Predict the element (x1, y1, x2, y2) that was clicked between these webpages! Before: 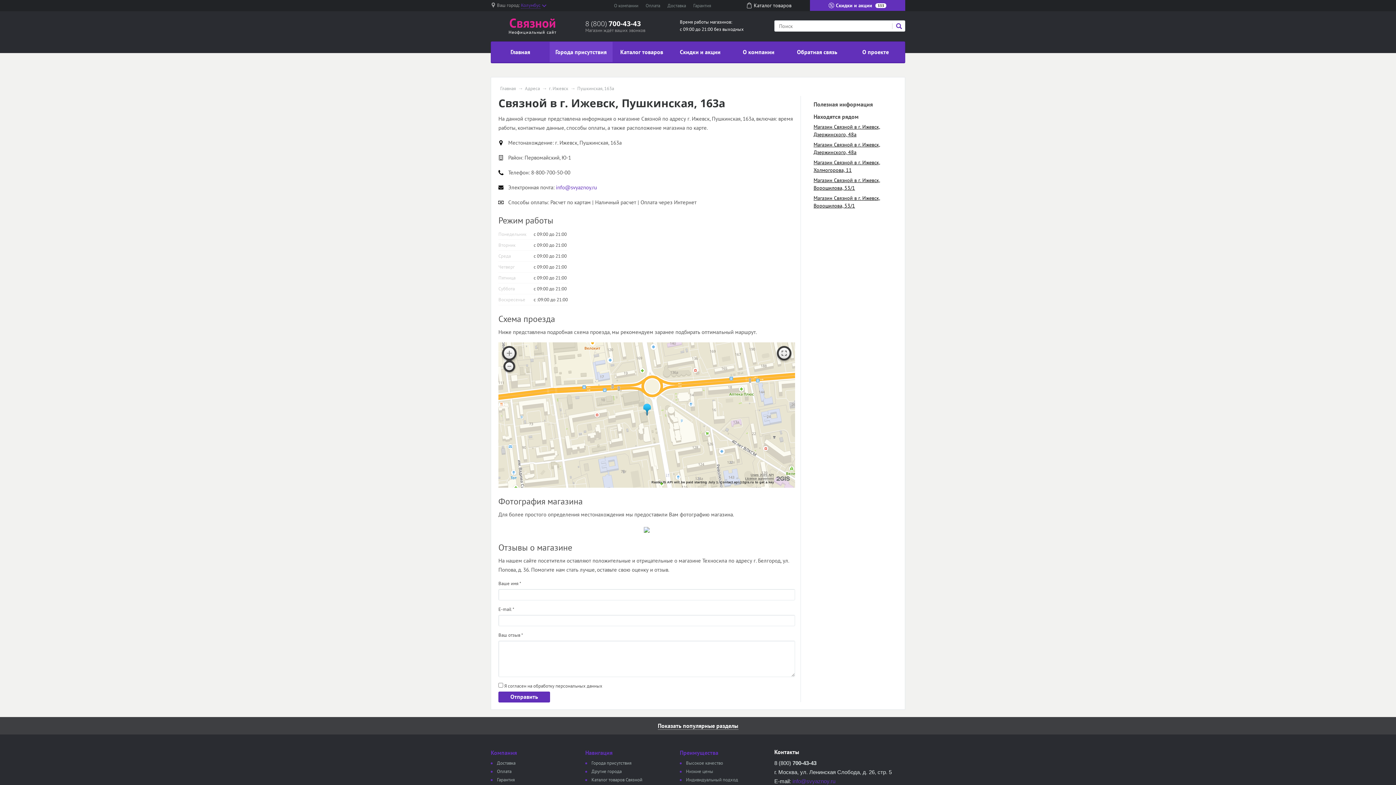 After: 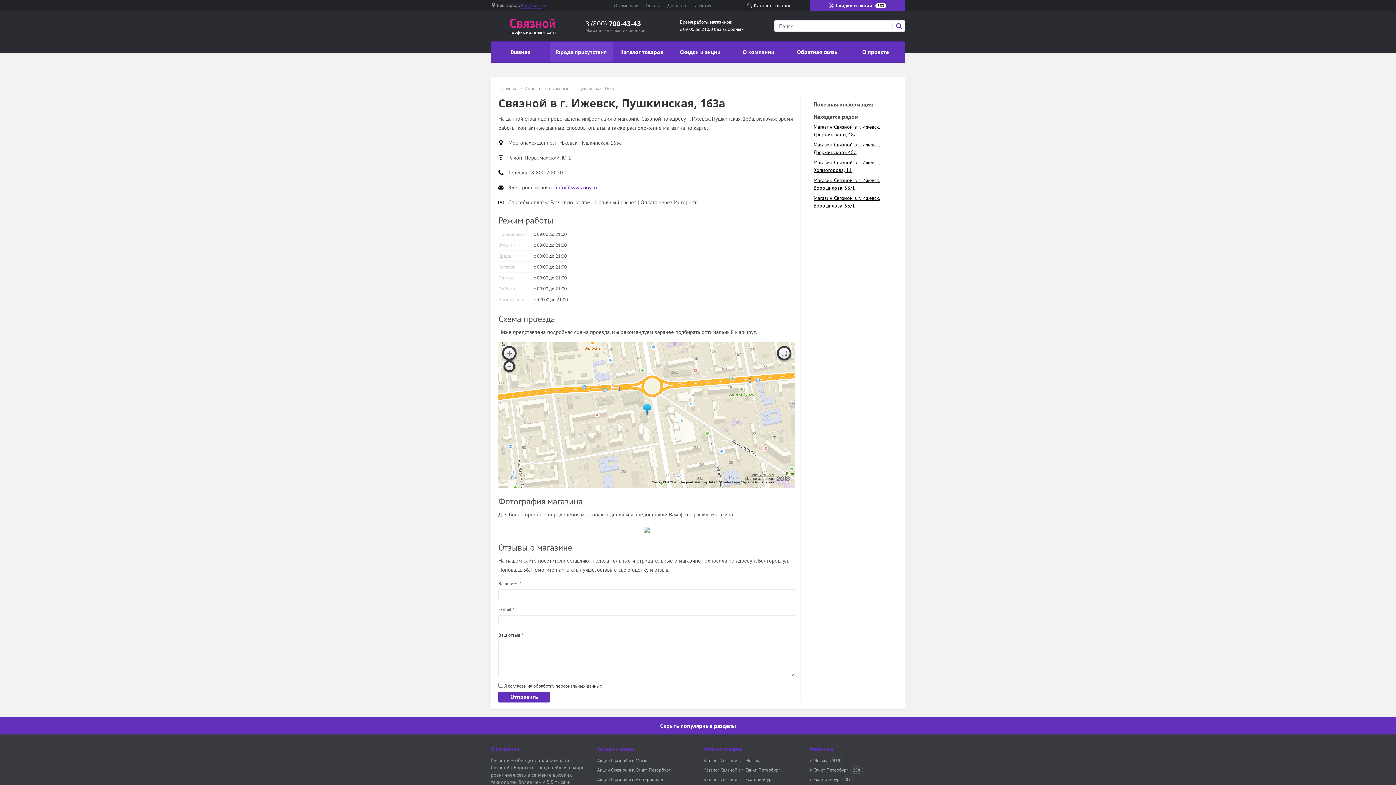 Action: bbox: (0, 717, 1396, 734) label: Показать популярные разделы